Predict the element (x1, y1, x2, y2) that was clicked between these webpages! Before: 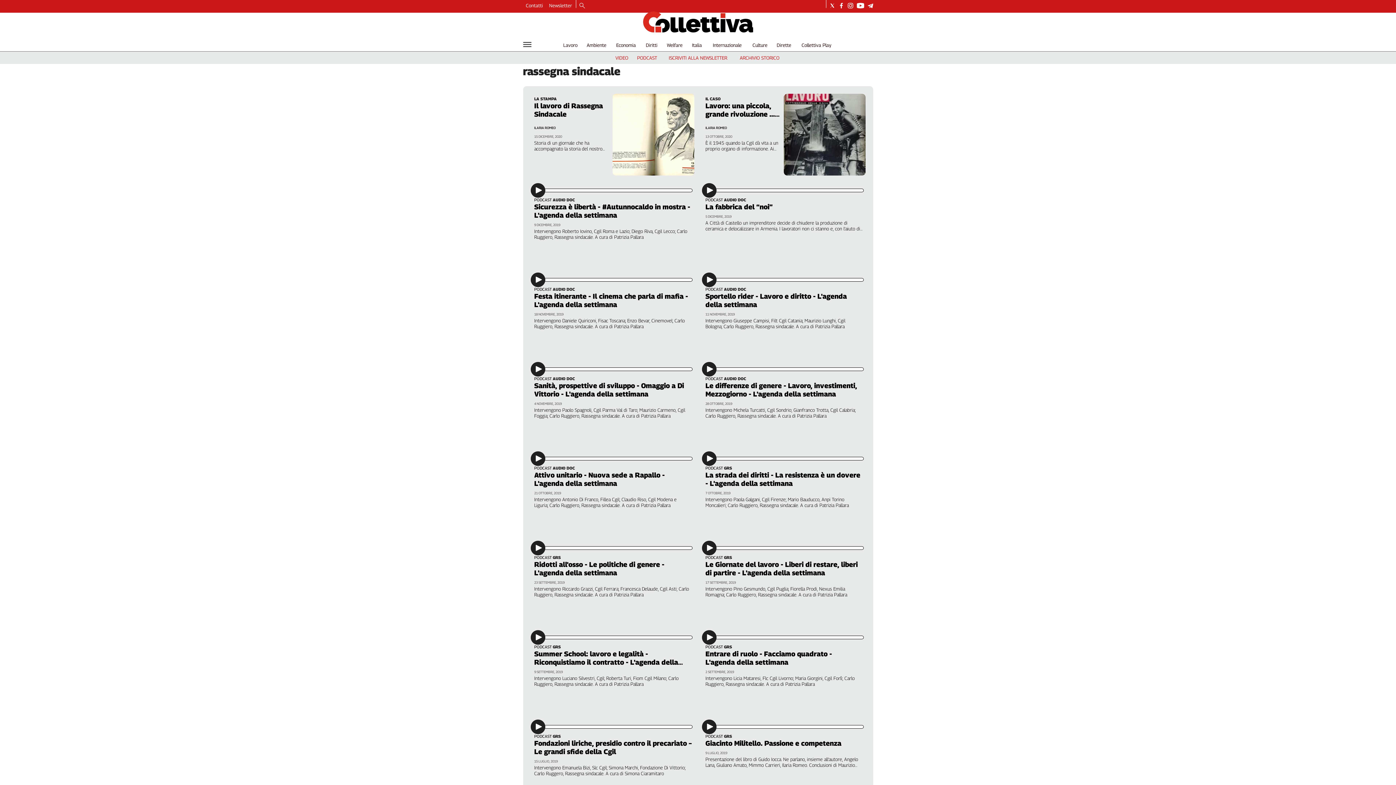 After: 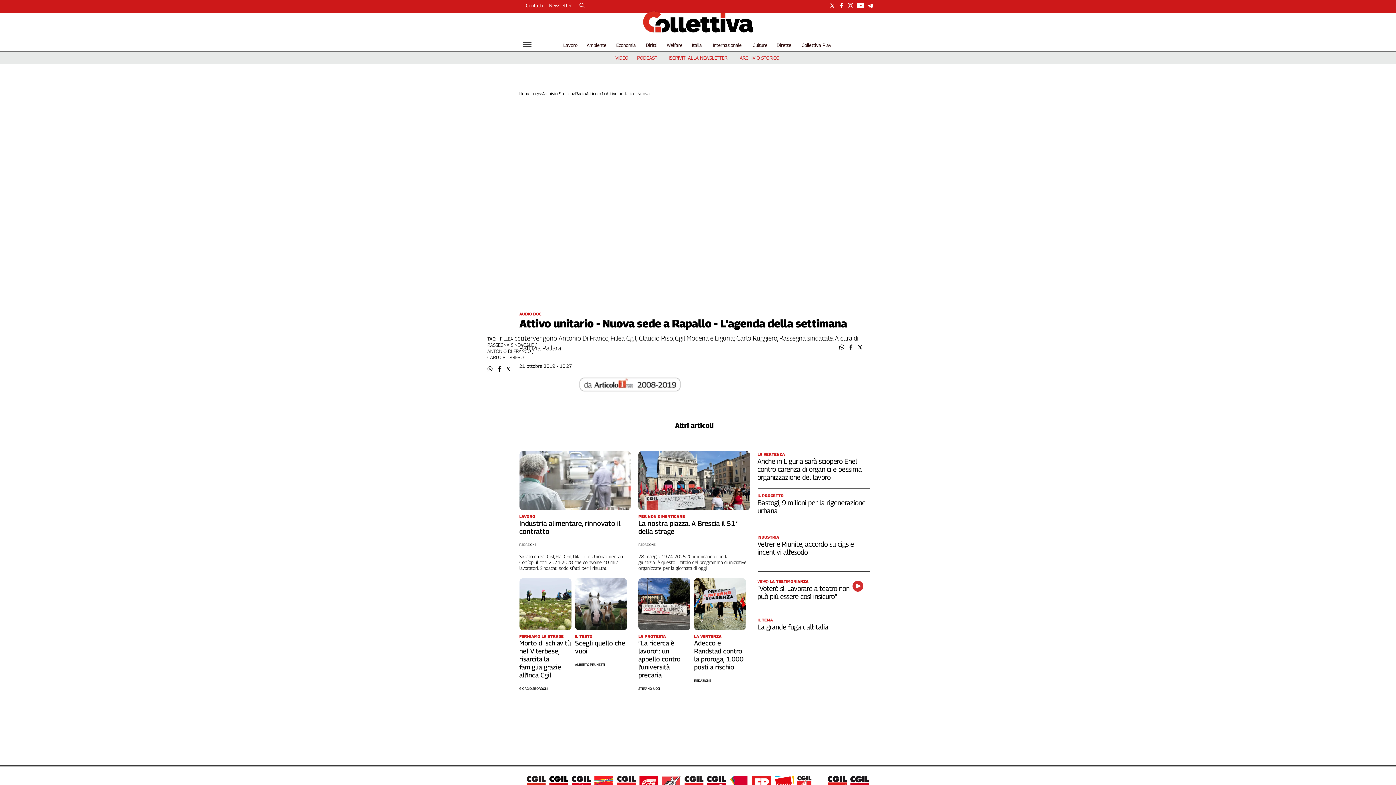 Action: bbox: (534, 471, 664, 487) label: Attivo unitario - Nuova sede a Rapallo - L'agenda della settimana